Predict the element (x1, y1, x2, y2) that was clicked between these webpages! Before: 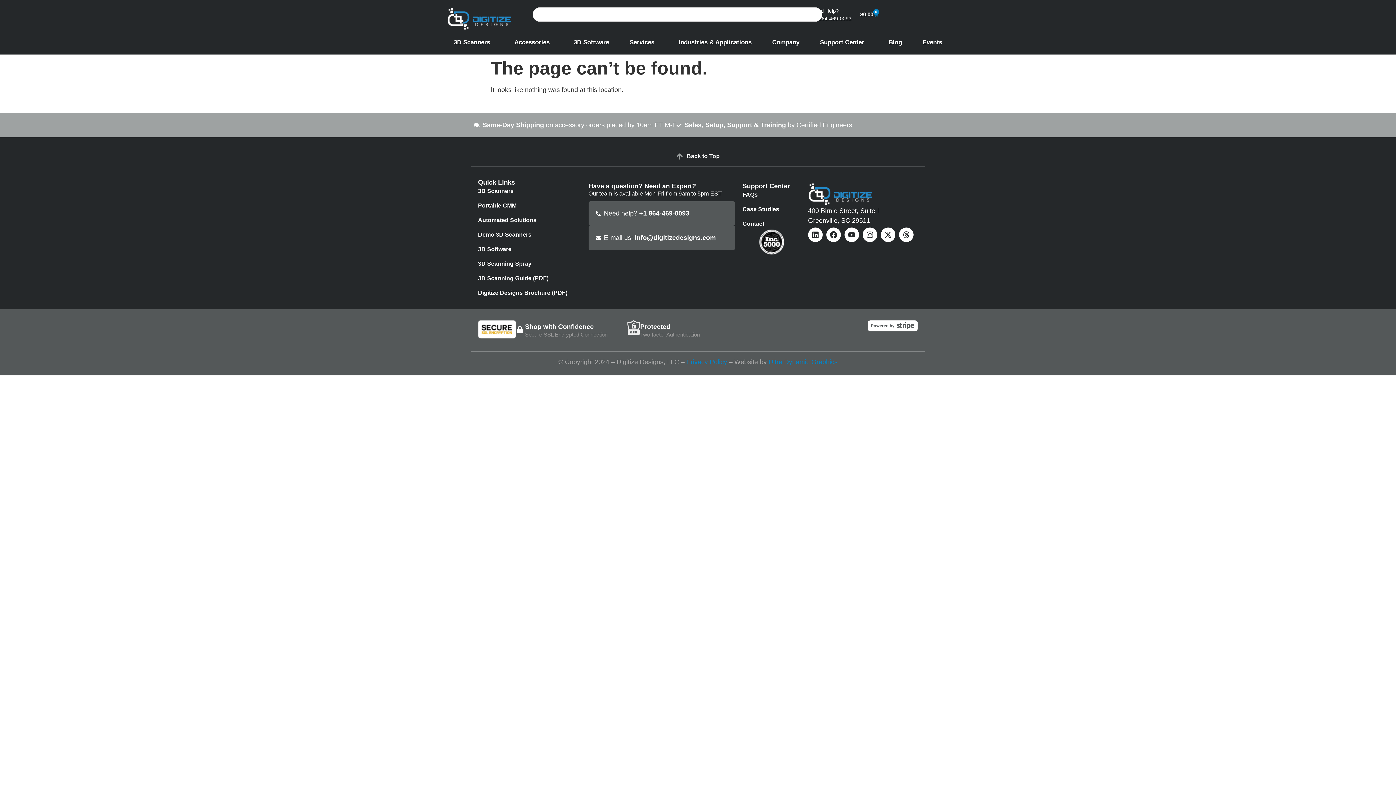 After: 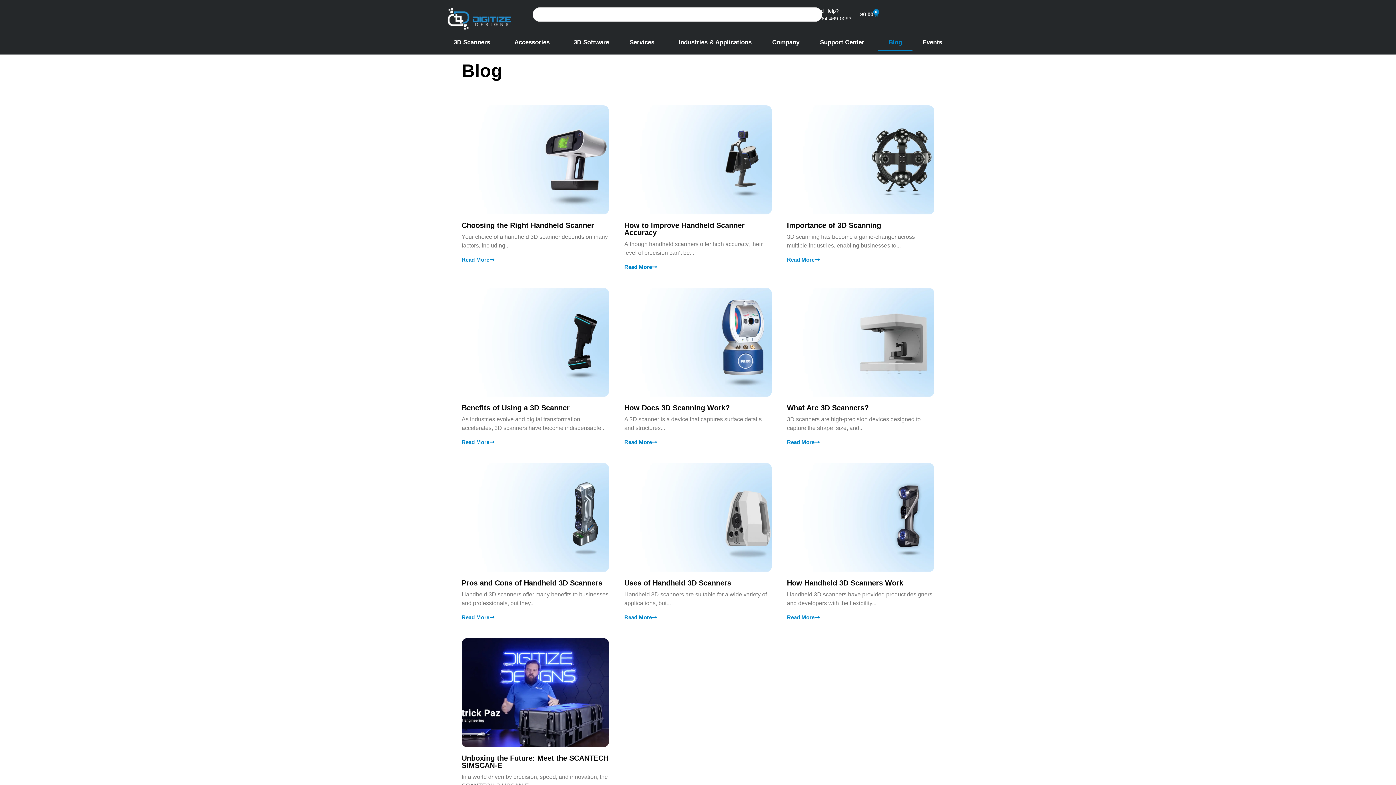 Action: label: Blog bbox: (878, 34, 912, 50)